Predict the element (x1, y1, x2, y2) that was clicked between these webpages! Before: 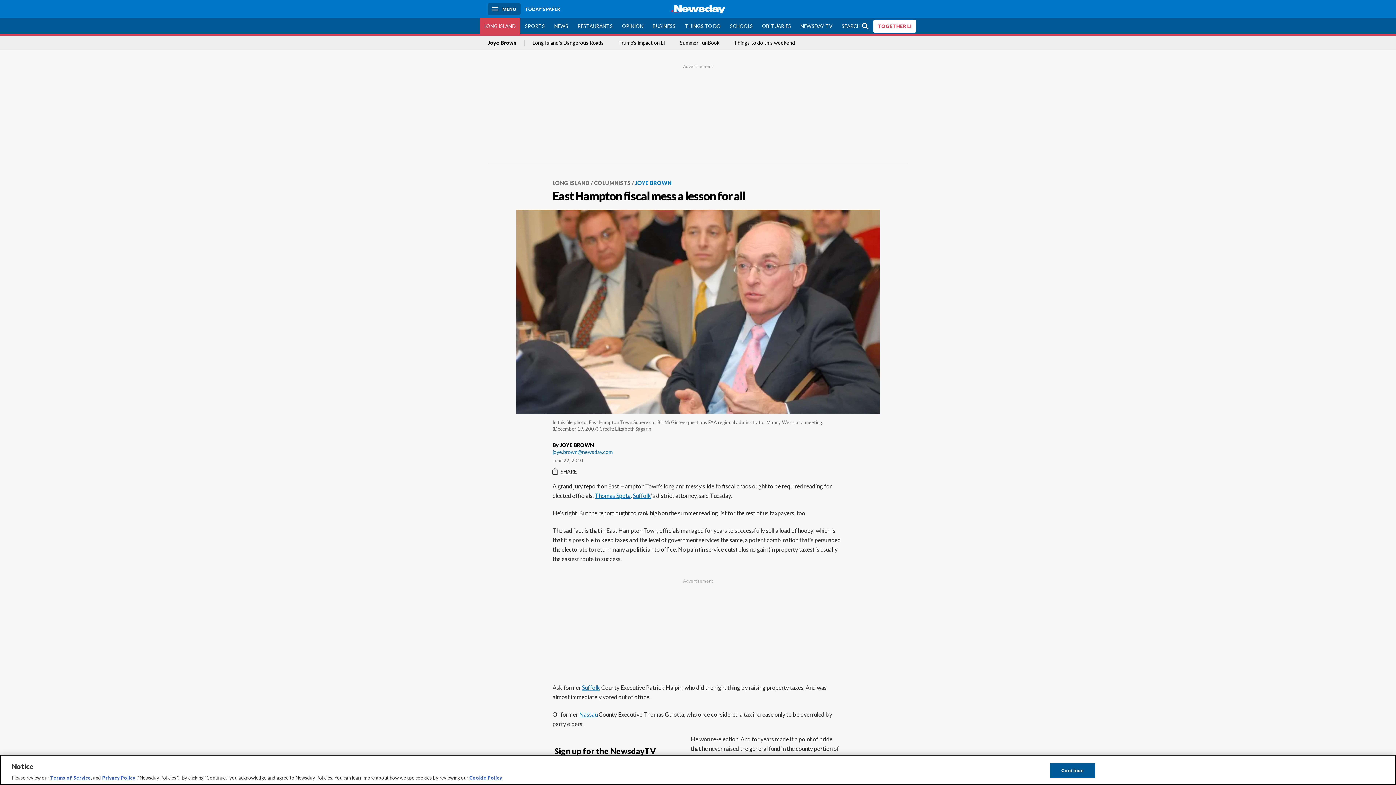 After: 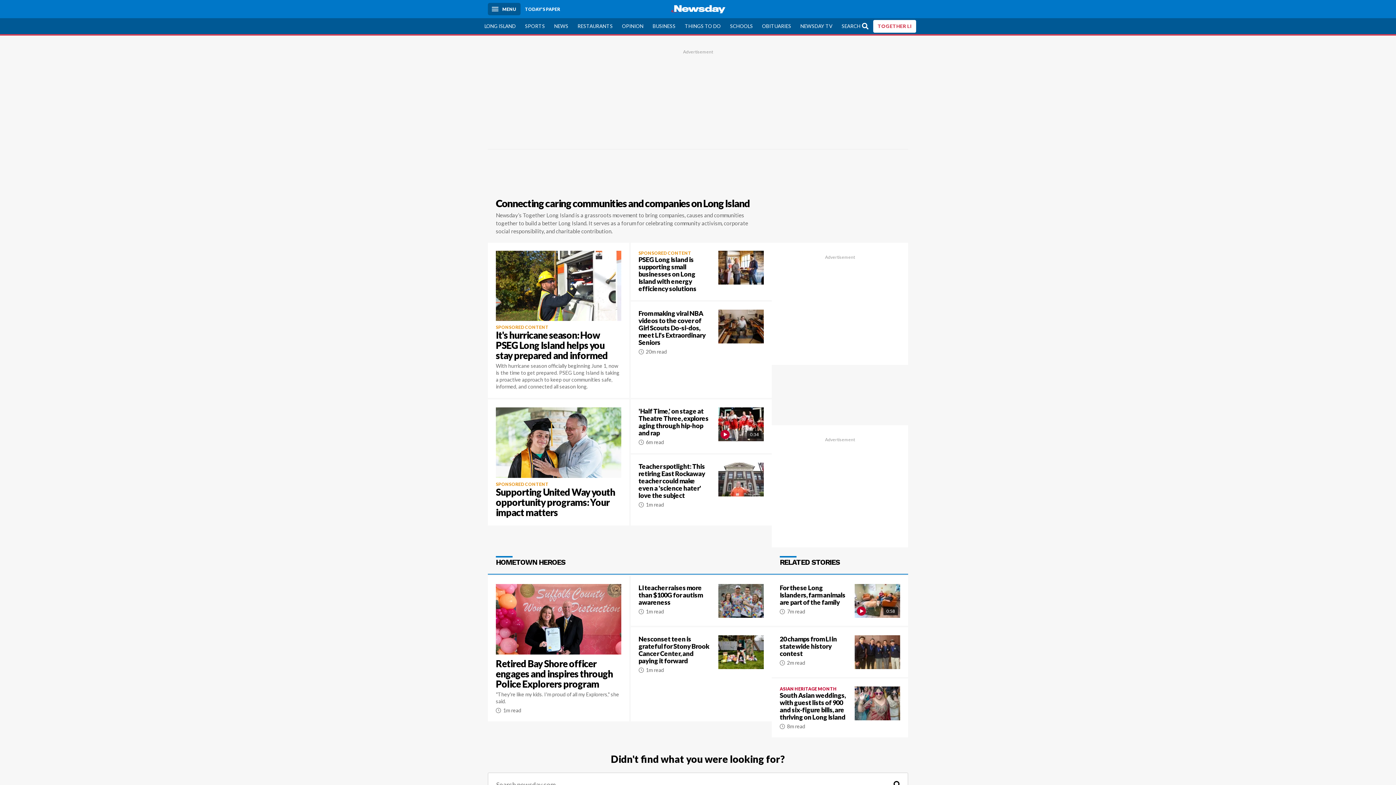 Action: label: TOGETHER LI bbox: (873, 19, 916, 32)